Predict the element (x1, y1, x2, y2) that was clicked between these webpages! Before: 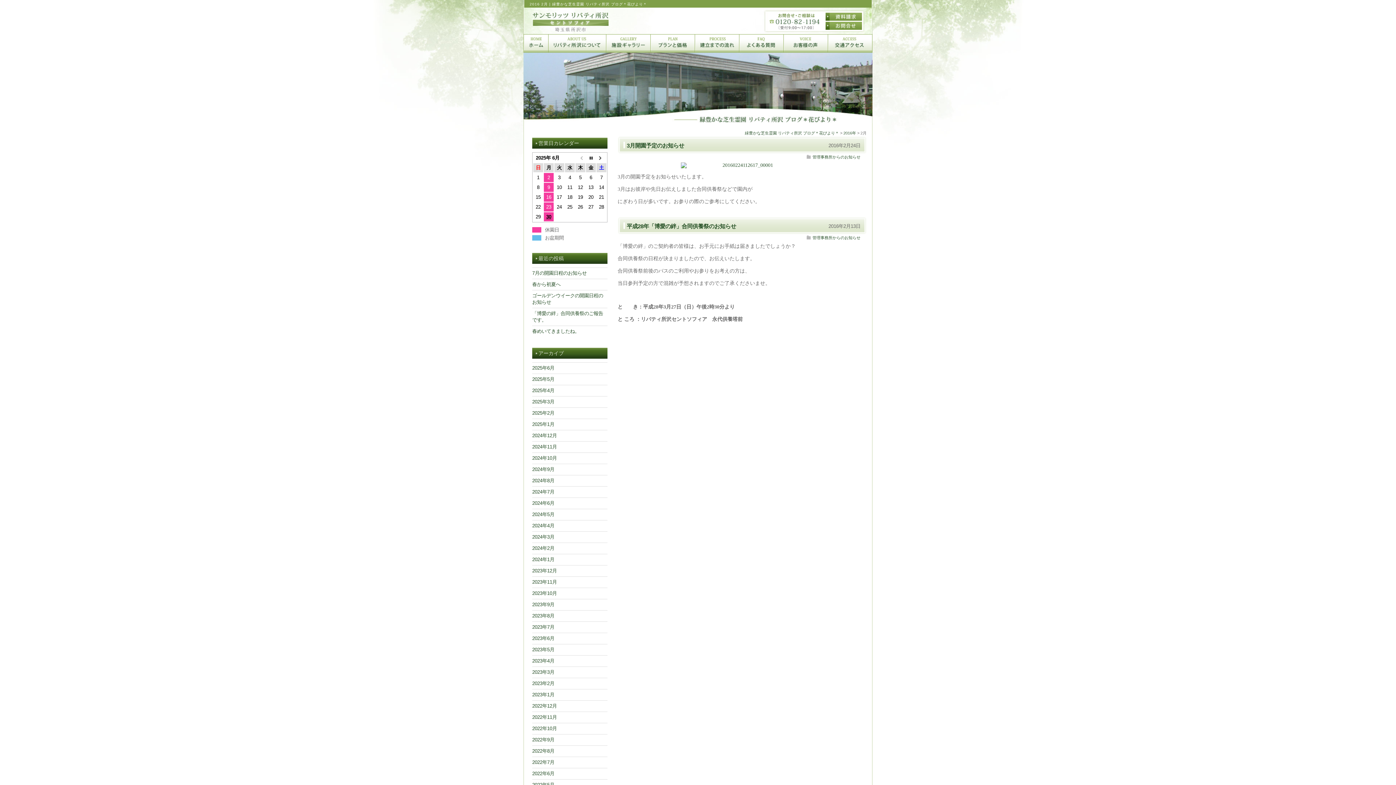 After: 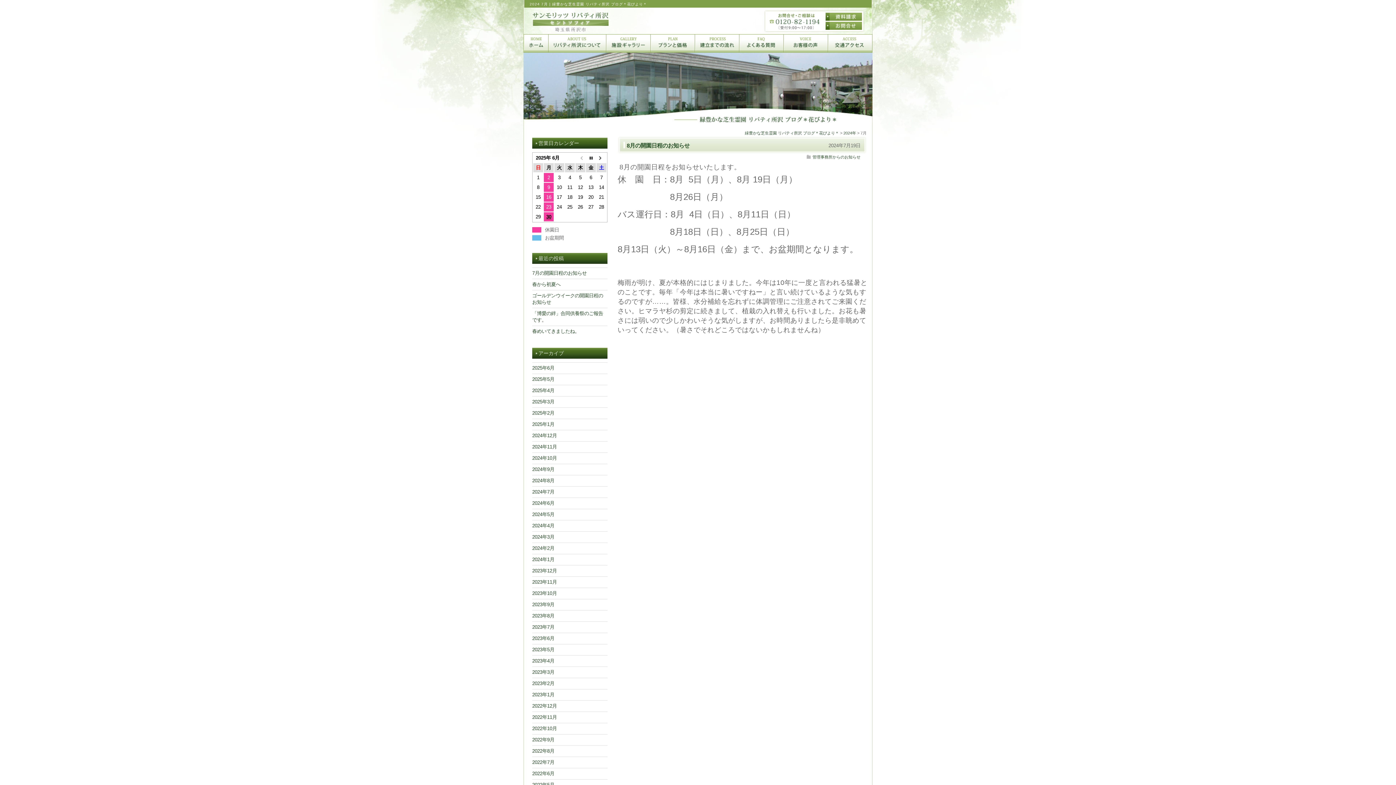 Action: bbox: (532, 489, 554, 494) label: 2024年7月